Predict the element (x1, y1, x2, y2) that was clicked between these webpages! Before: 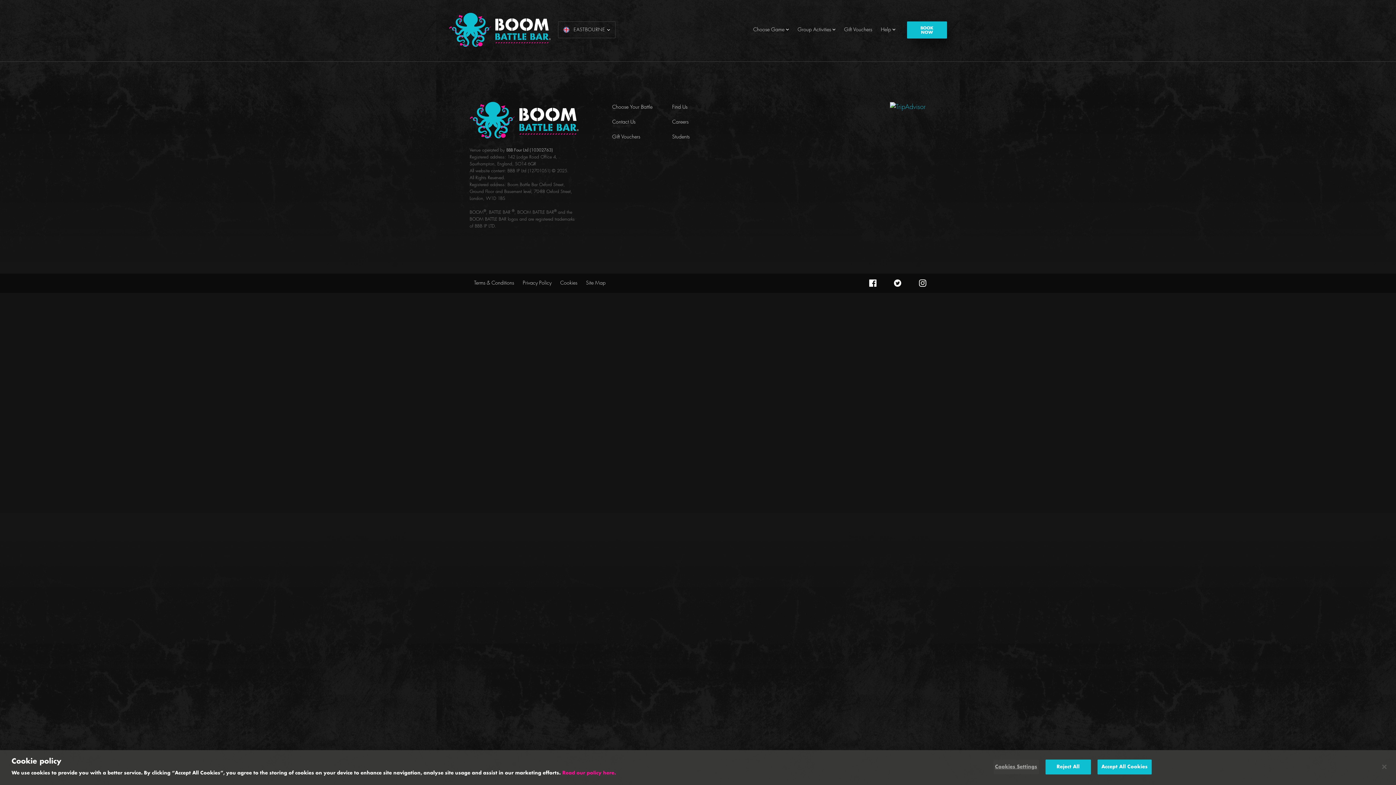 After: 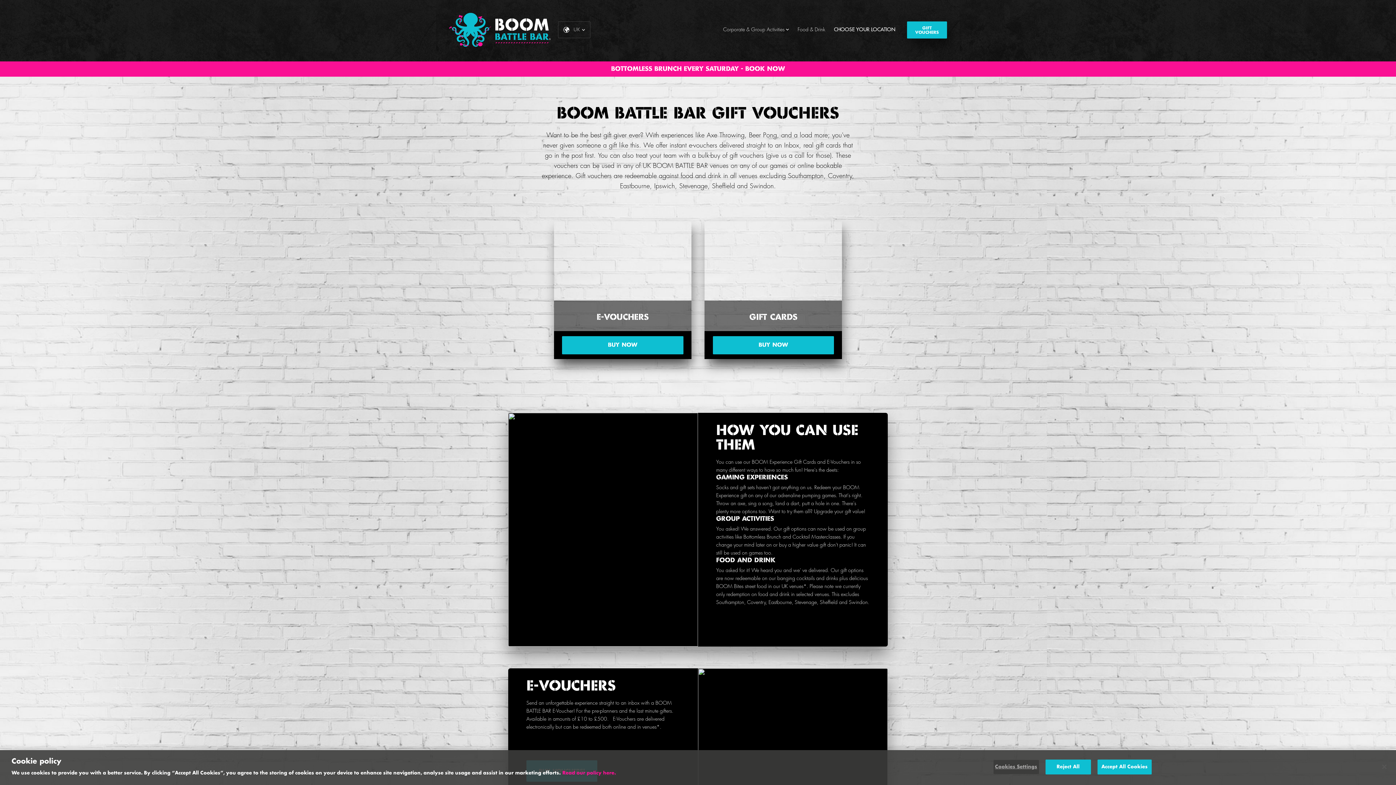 Action: label: Gift Vouchers bbox: (843, 26, 873, 33)